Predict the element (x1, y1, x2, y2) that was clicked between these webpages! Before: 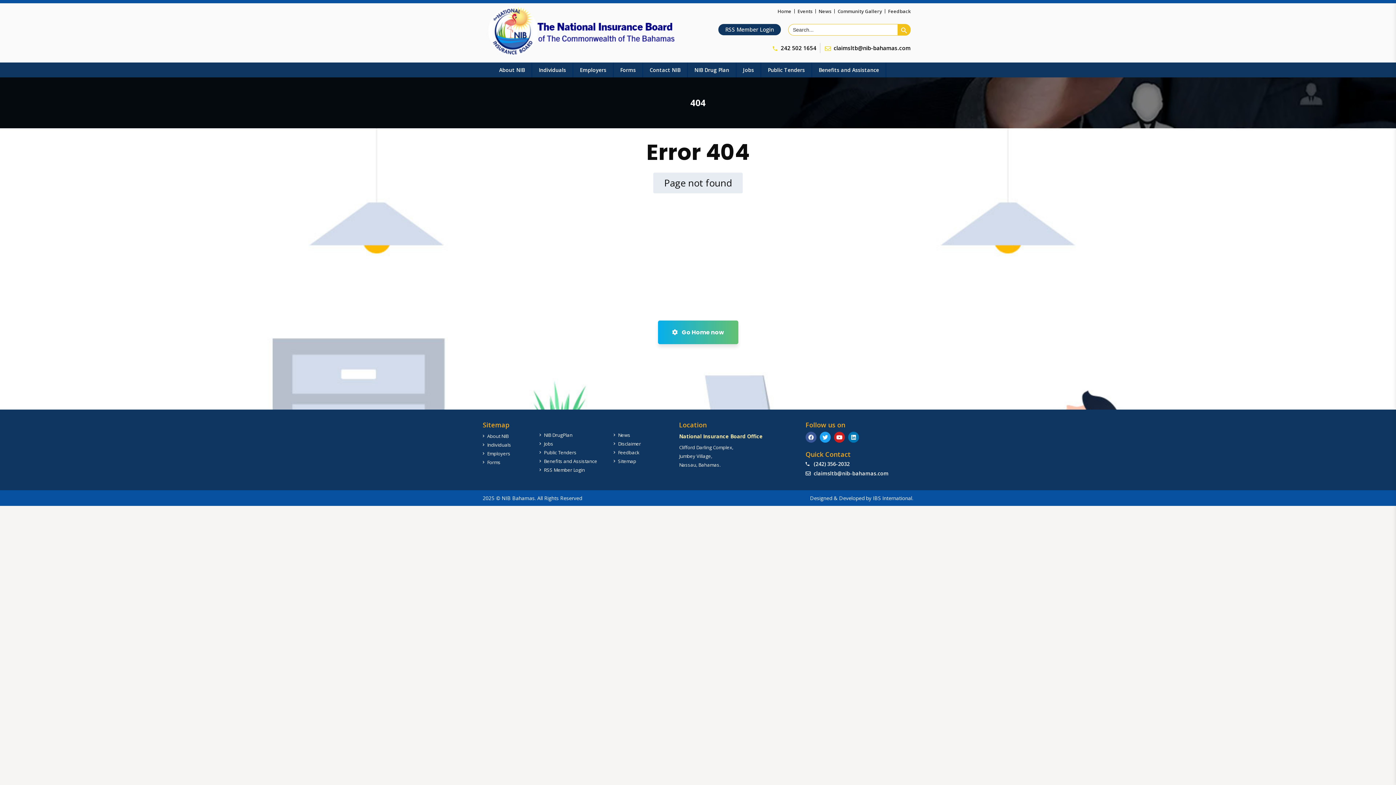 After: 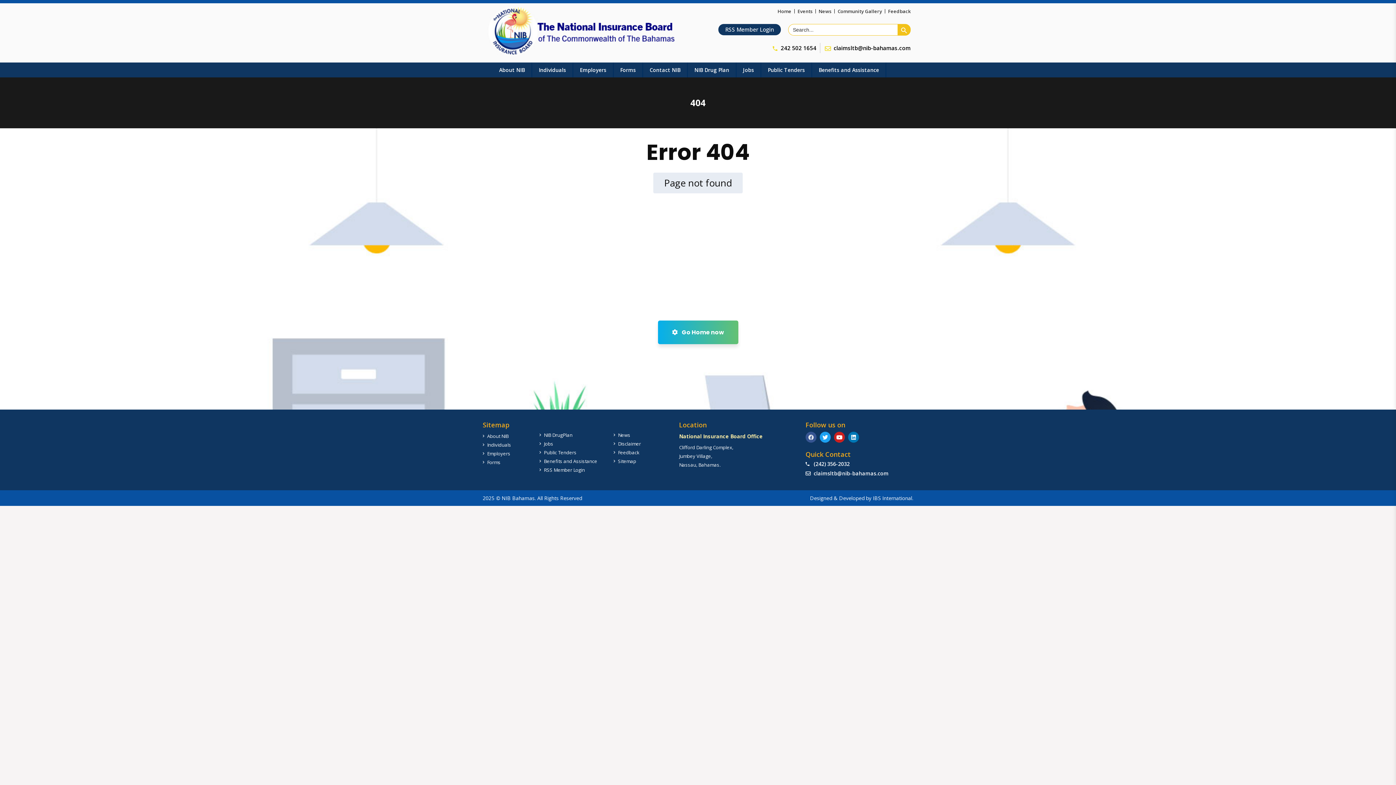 Action: bbox: (805, 432, 816, 442) label: Facebook